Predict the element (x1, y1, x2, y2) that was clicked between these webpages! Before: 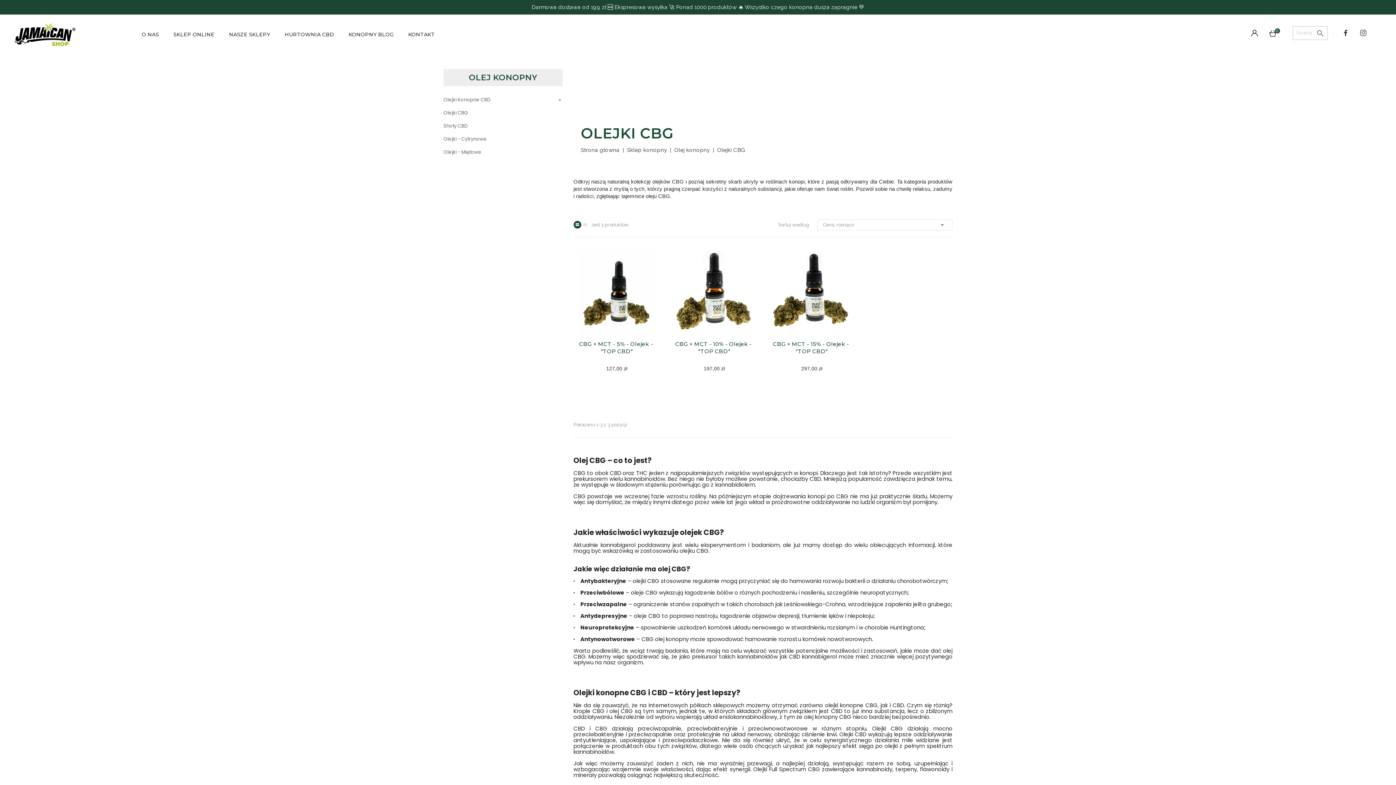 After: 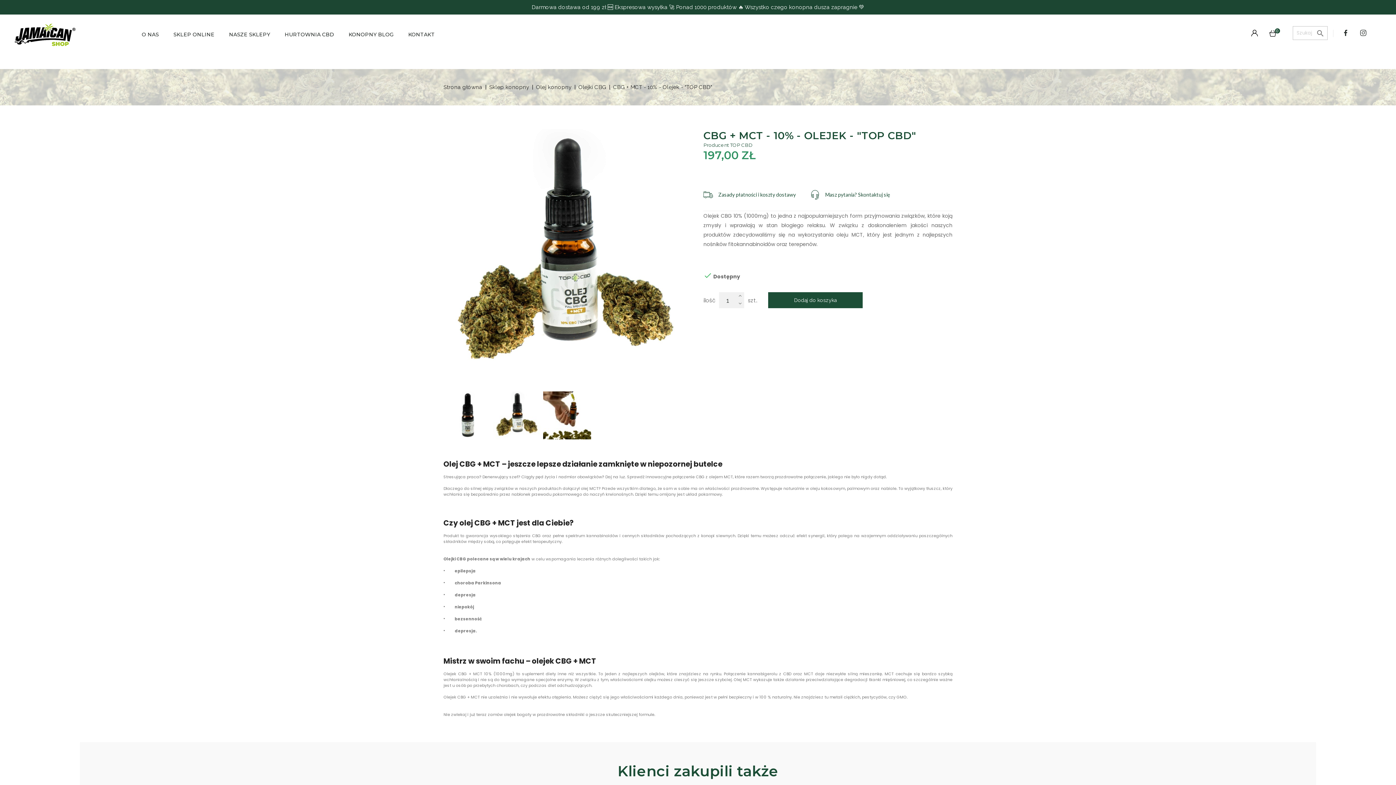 Action: bbox: (671, 249, 757, 336)